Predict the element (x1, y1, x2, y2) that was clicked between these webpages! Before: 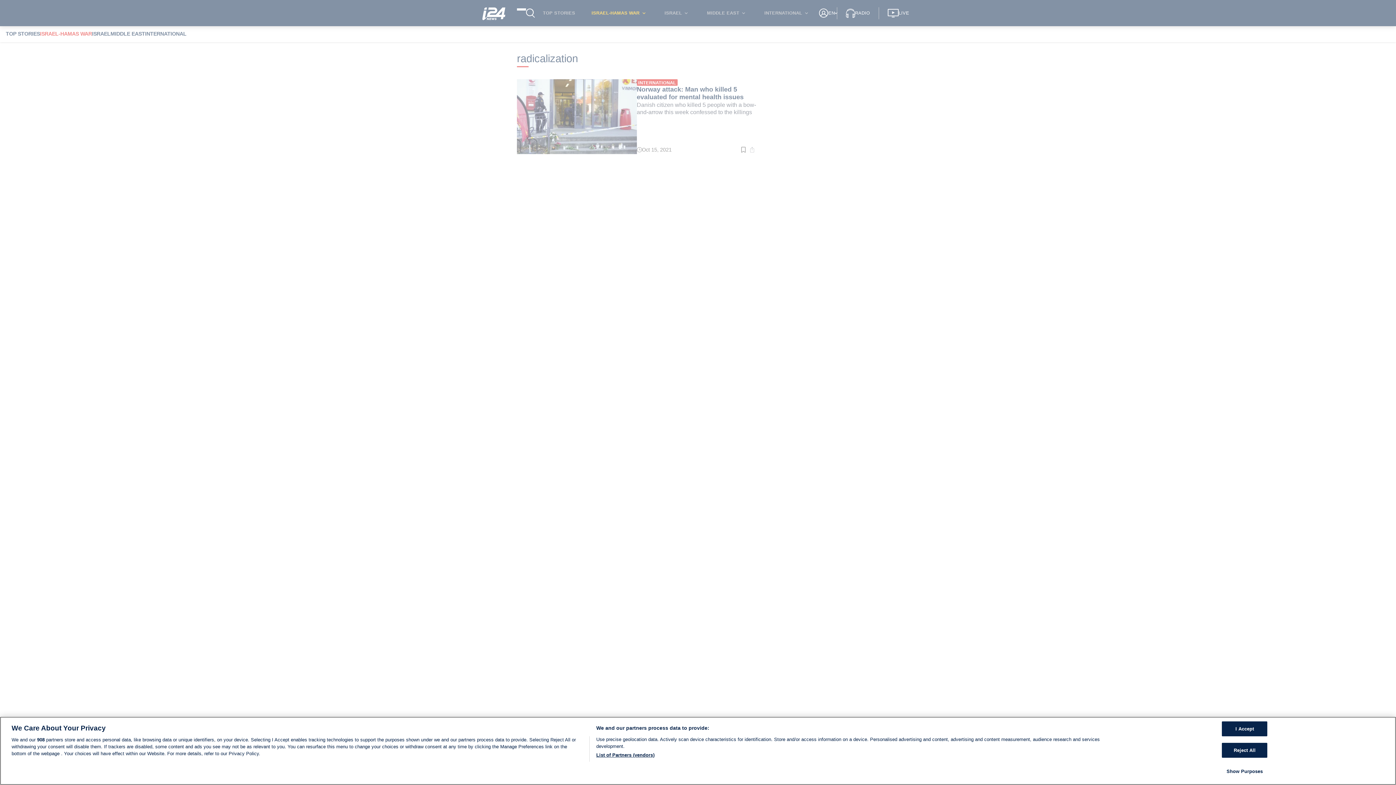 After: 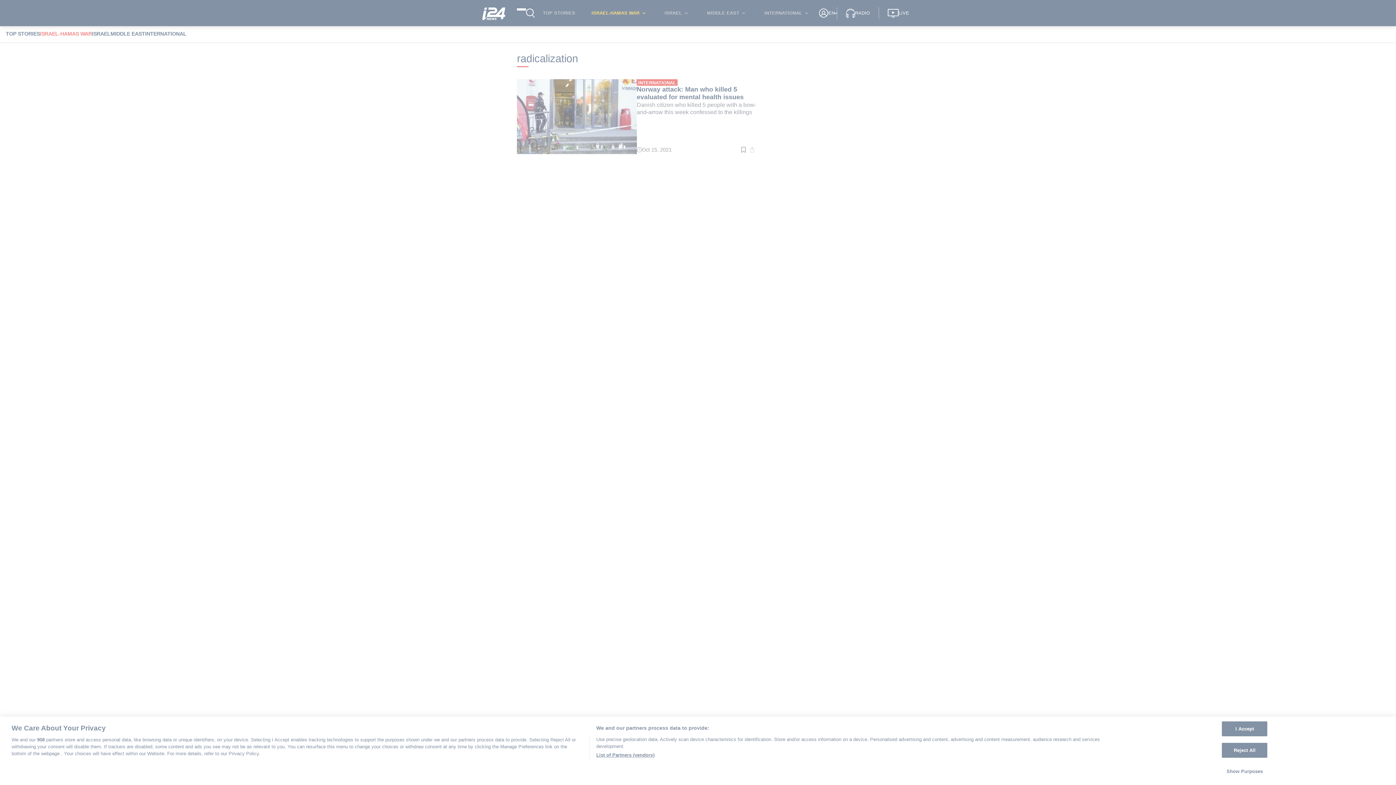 Action: bbox: (1222, 764, 1267, 778) label: Show Purposes